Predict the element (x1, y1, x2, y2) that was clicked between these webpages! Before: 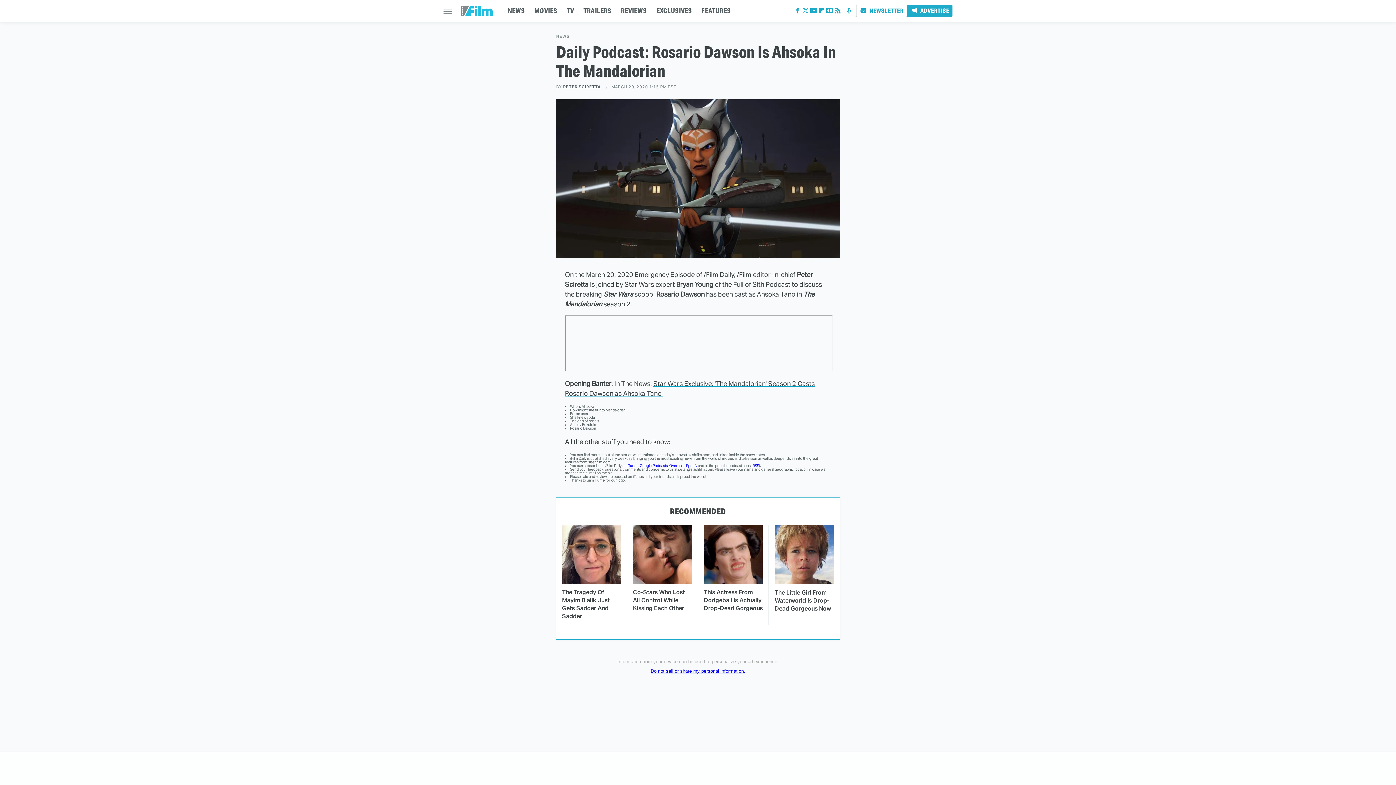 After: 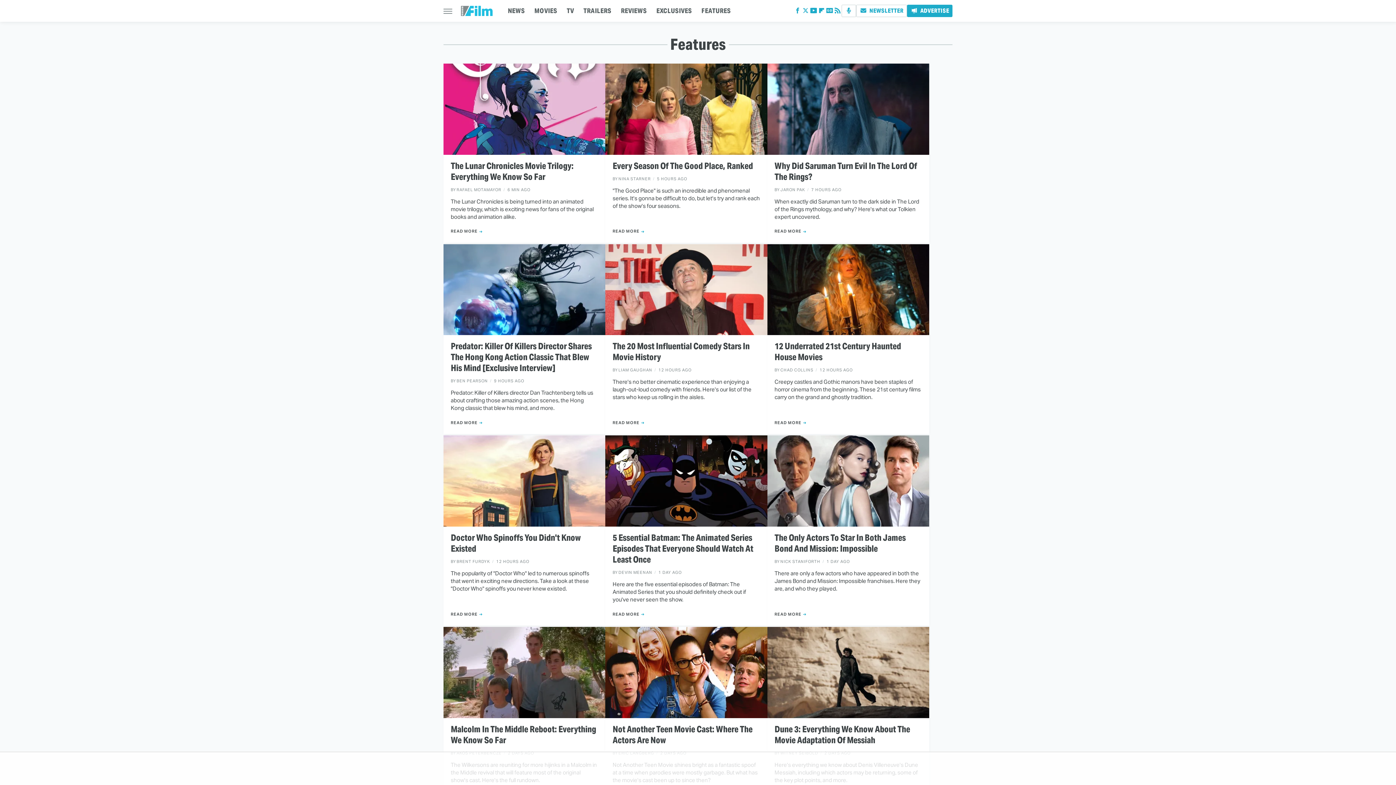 Action: label: FEATURES bbox: (701, 0, 731, 21)